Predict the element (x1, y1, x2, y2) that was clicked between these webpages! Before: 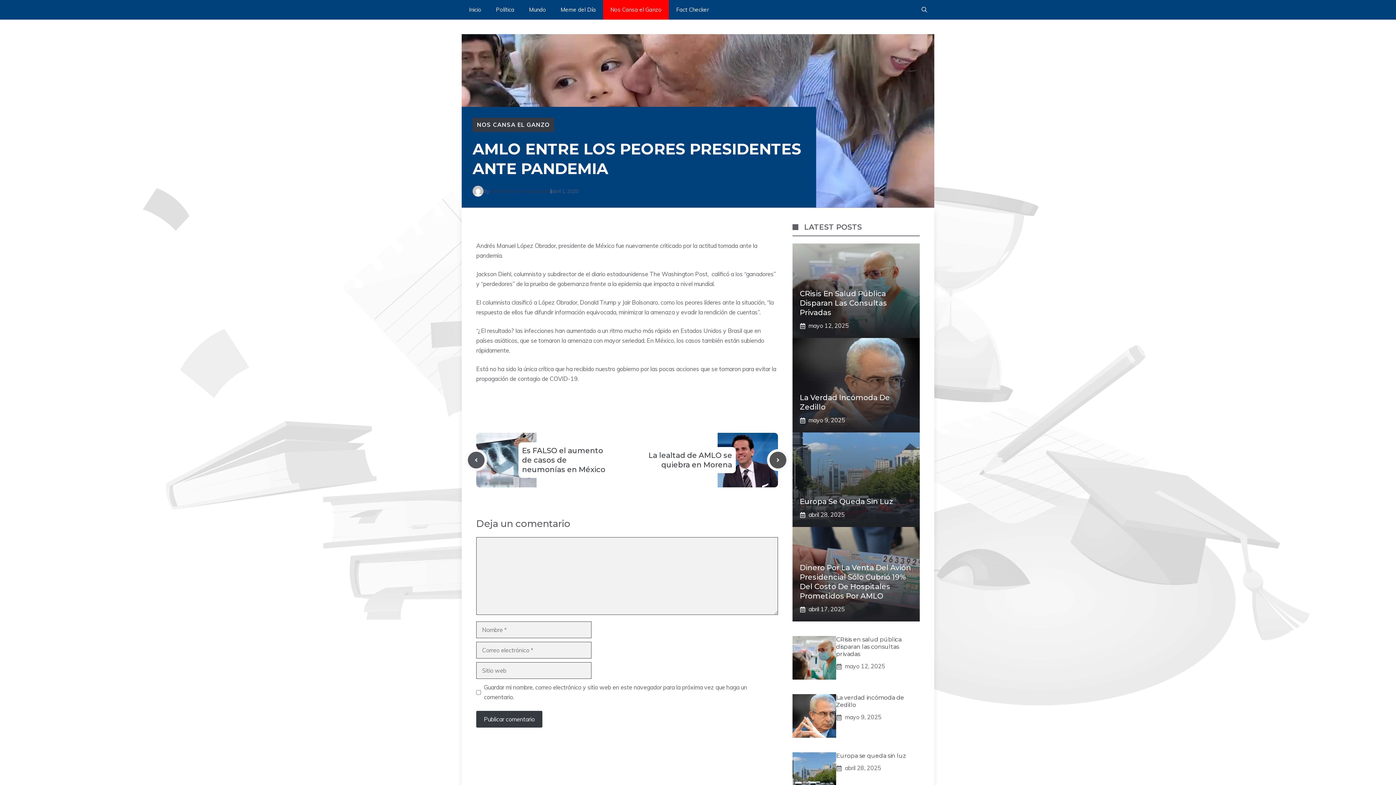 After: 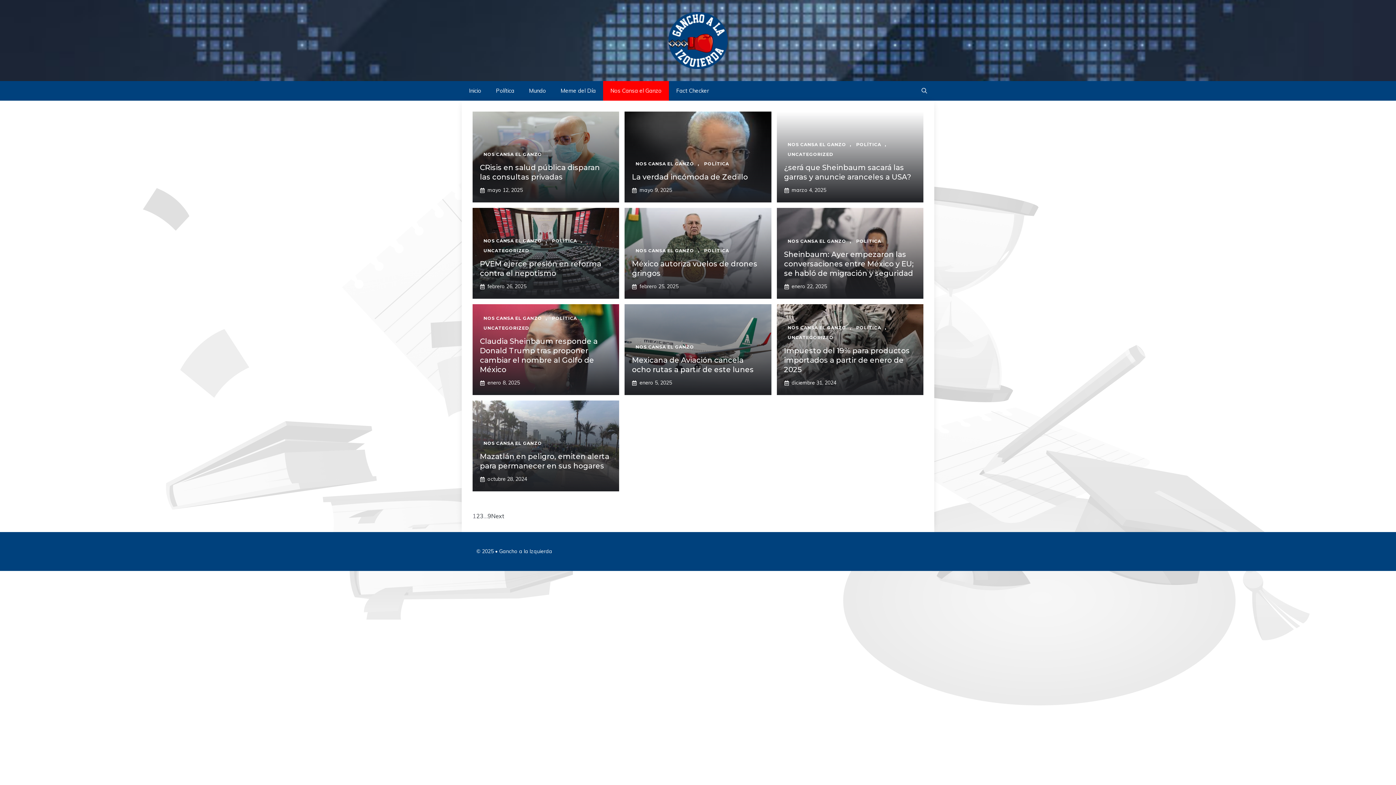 Action: label: NOS CANSA EL GANZO bbox: (477, 121, 549, 128)